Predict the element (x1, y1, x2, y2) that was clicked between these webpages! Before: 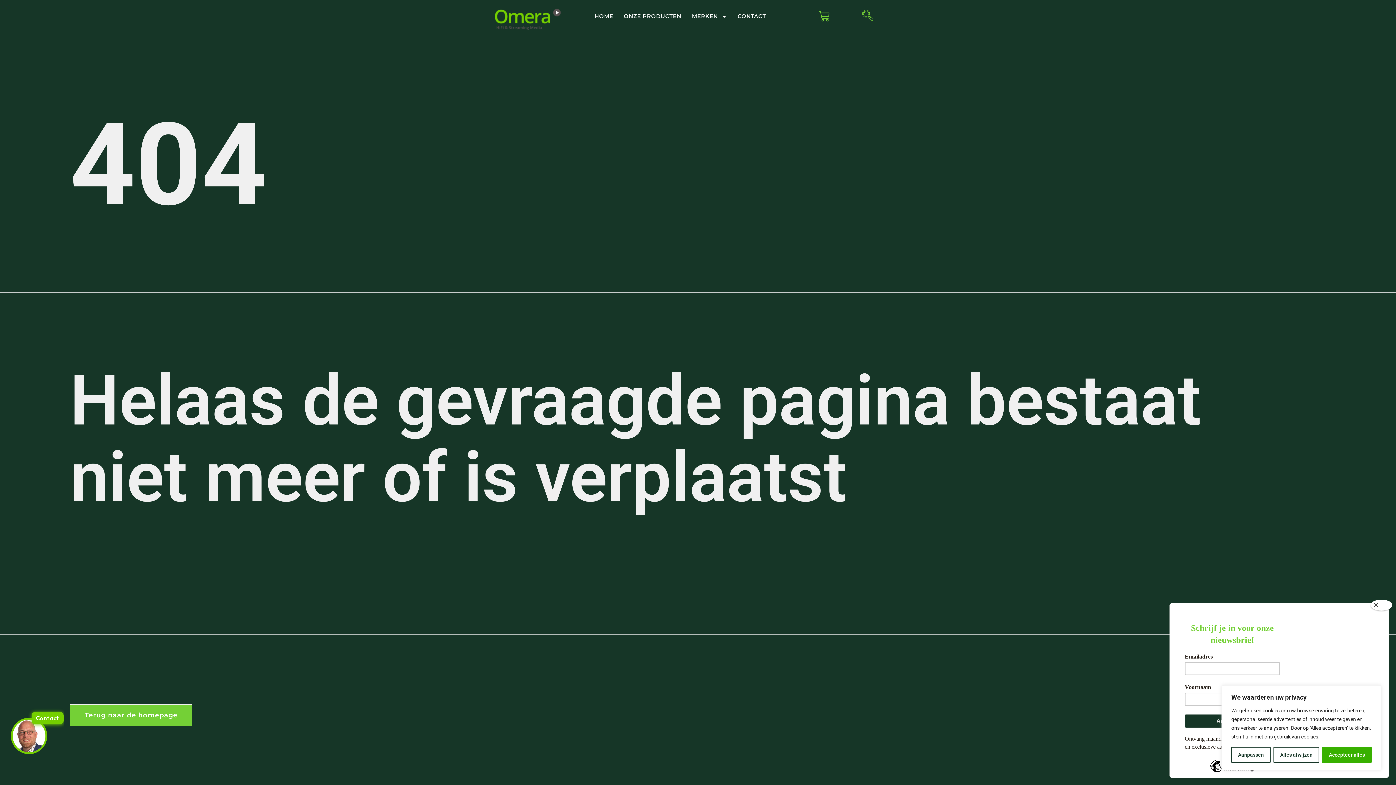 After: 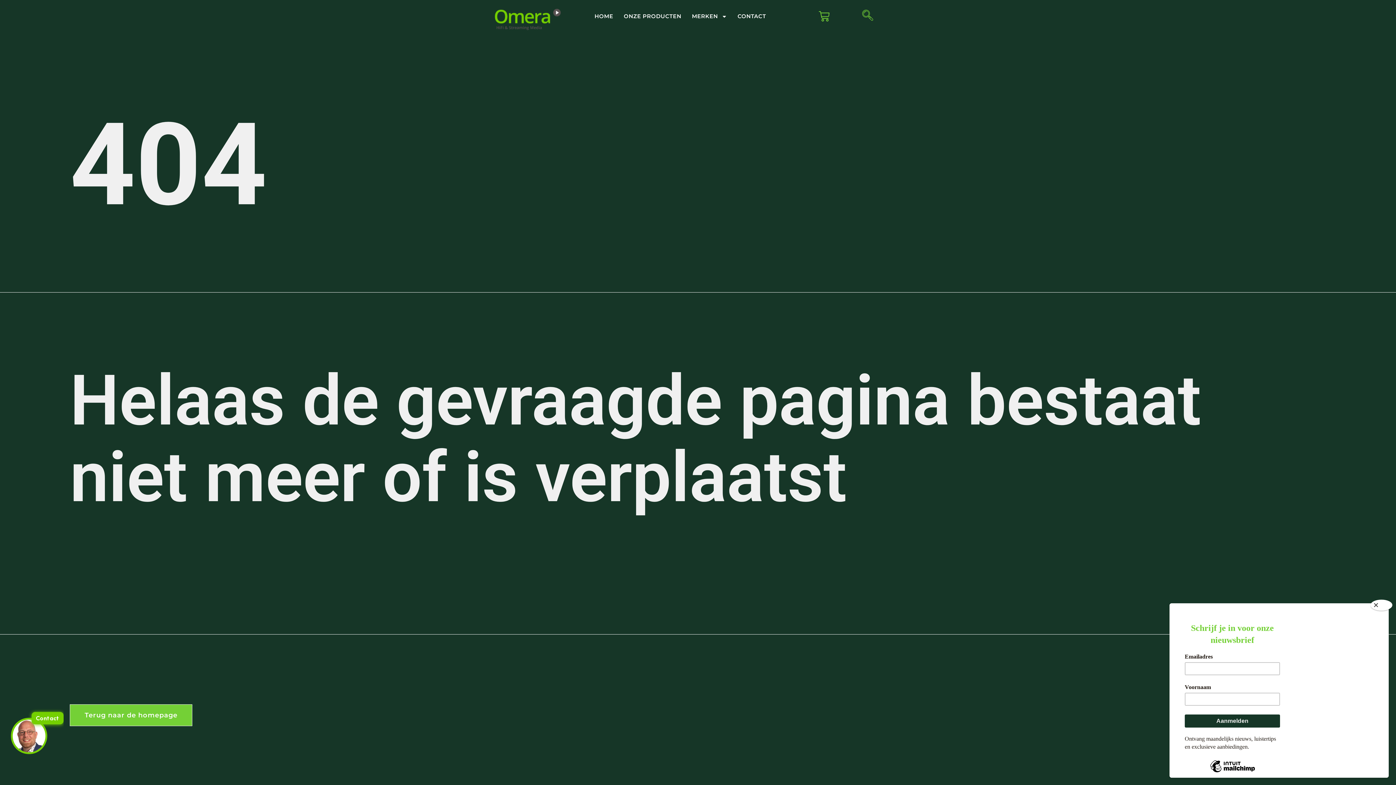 Action: bbox: (1322, 747, 1372, 763) label: Accepteer alles